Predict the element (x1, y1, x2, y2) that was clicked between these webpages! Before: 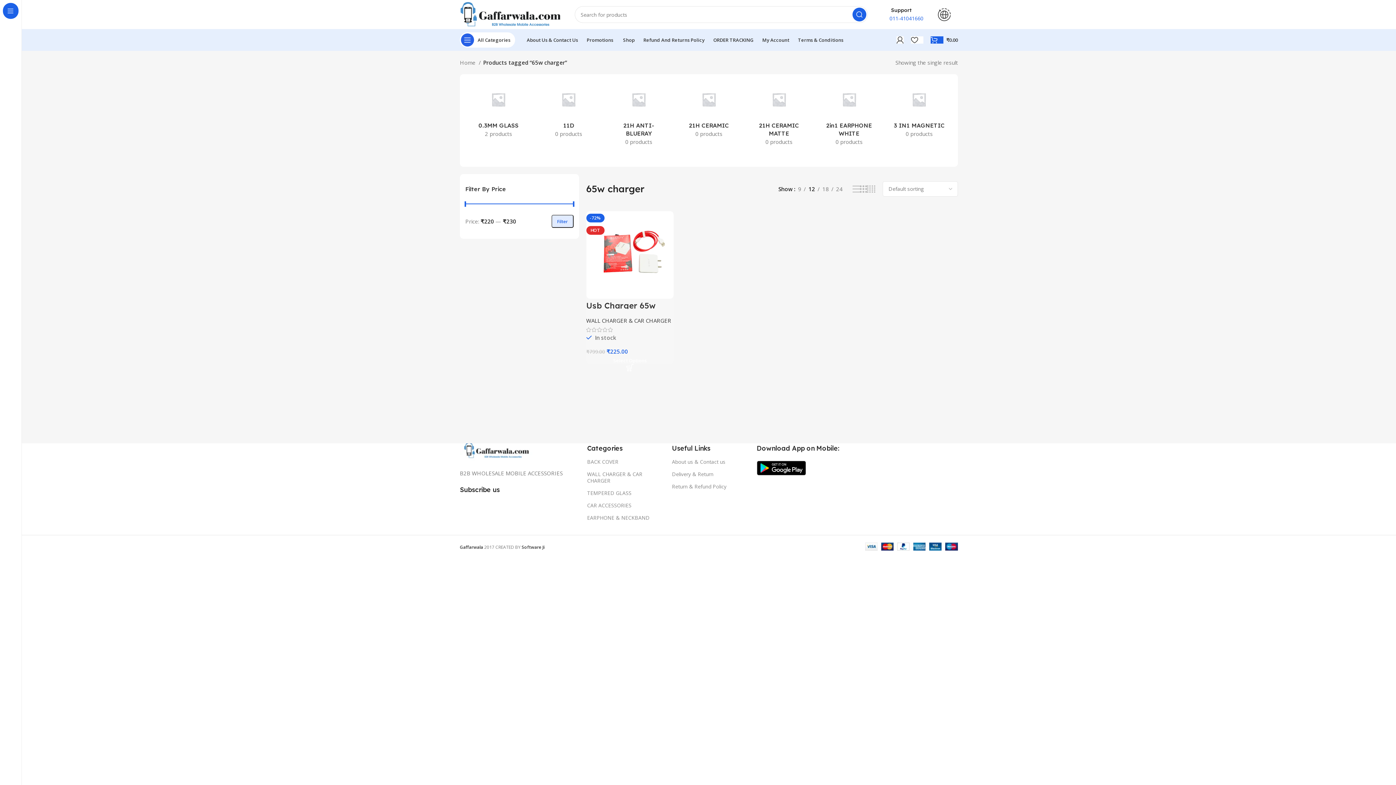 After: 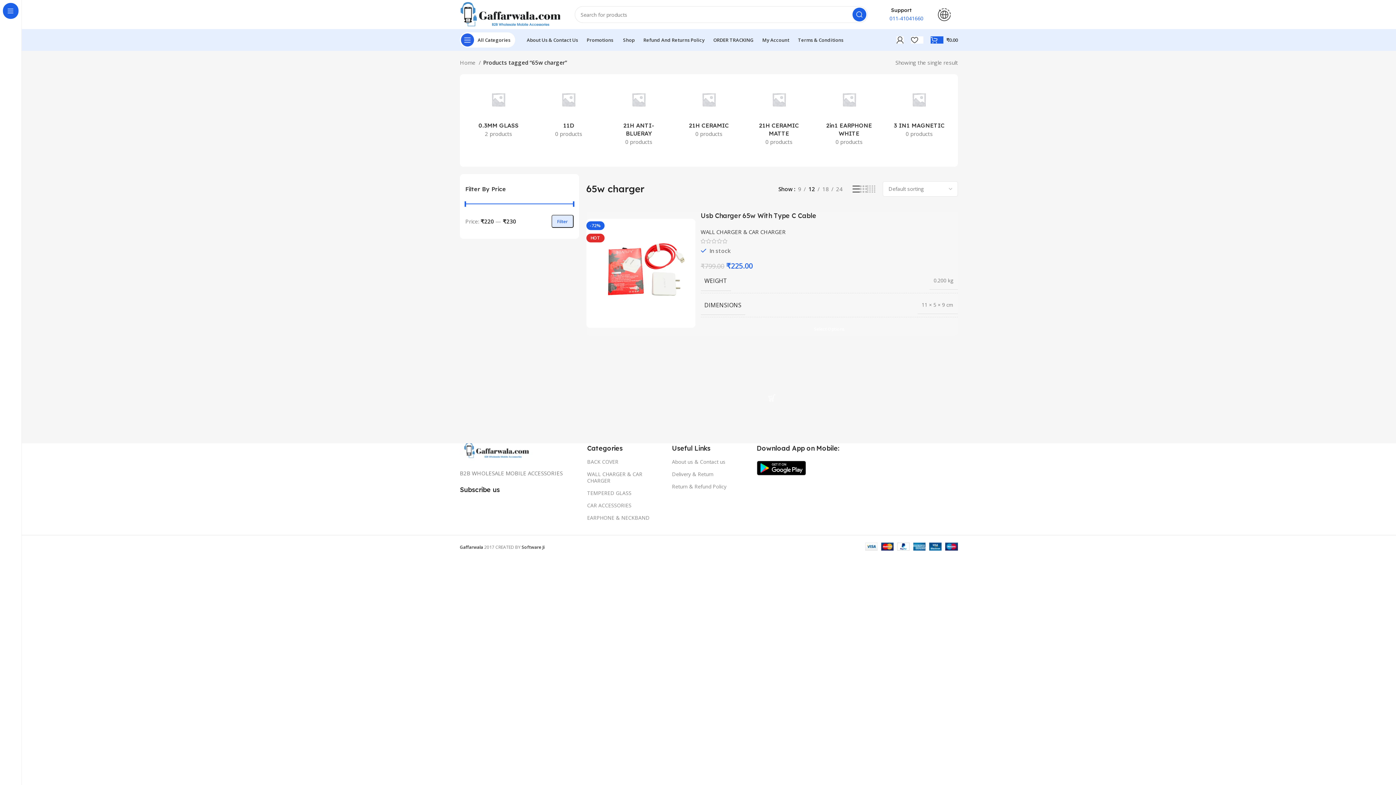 Action: label: List view bbox: (852, 184, 859, 194)